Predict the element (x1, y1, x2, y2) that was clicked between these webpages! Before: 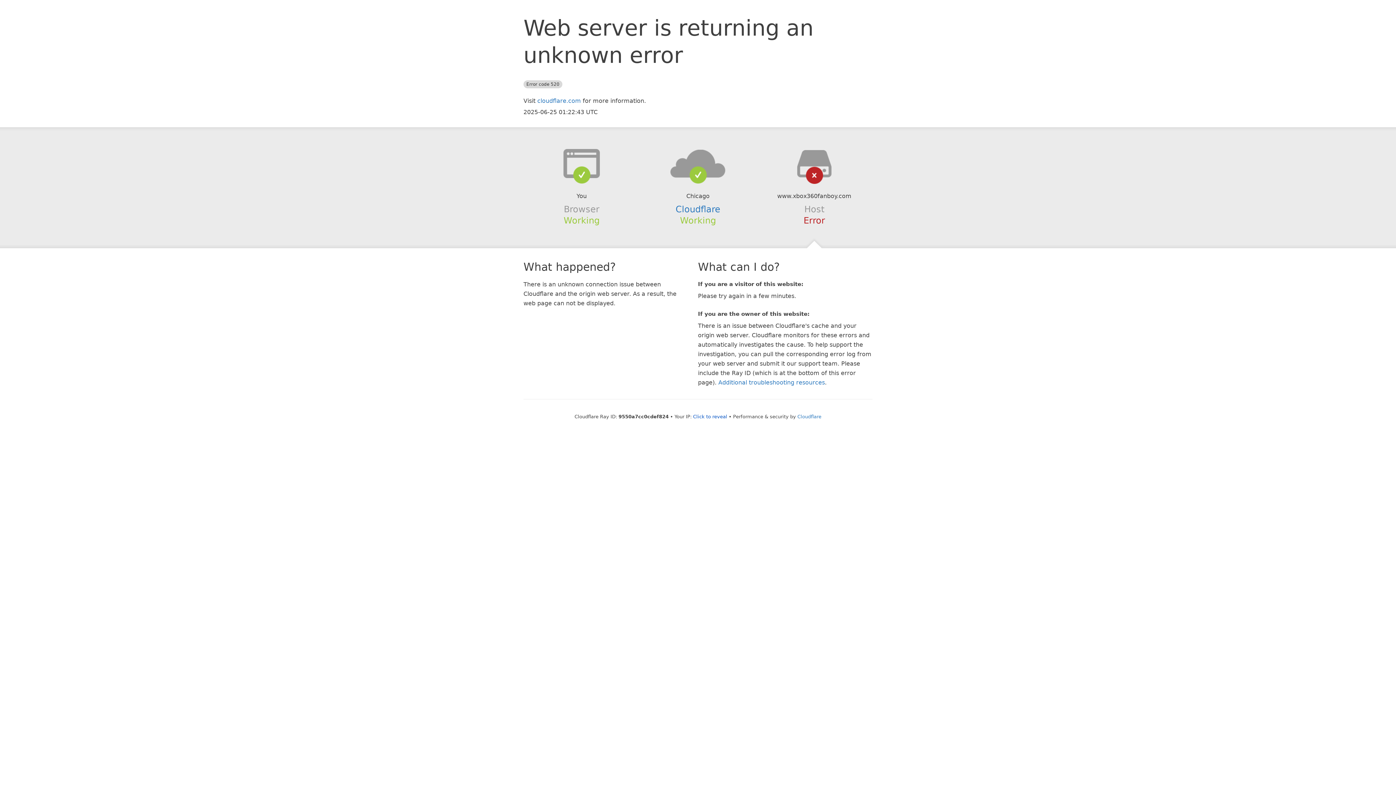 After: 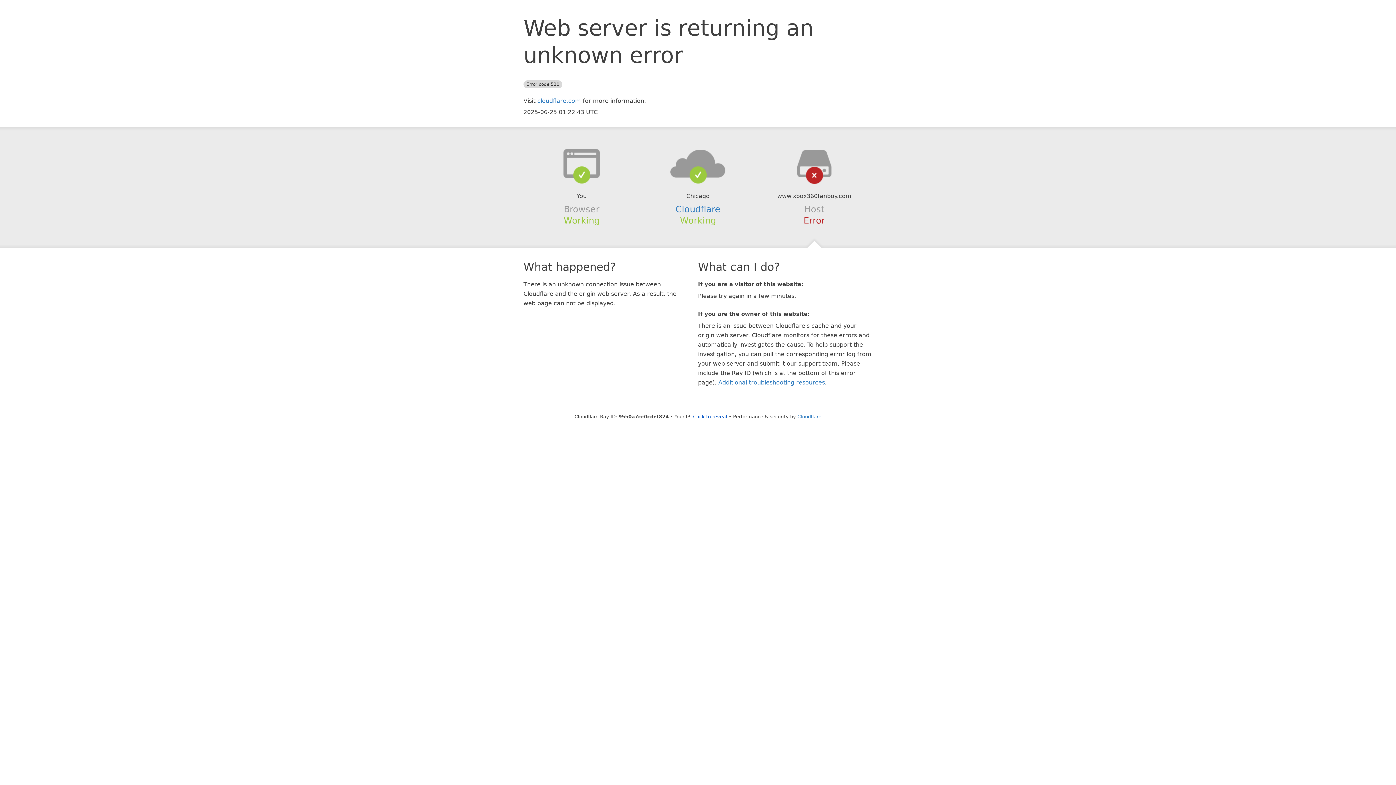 Action: bbox: (639, 148, 756, 178)